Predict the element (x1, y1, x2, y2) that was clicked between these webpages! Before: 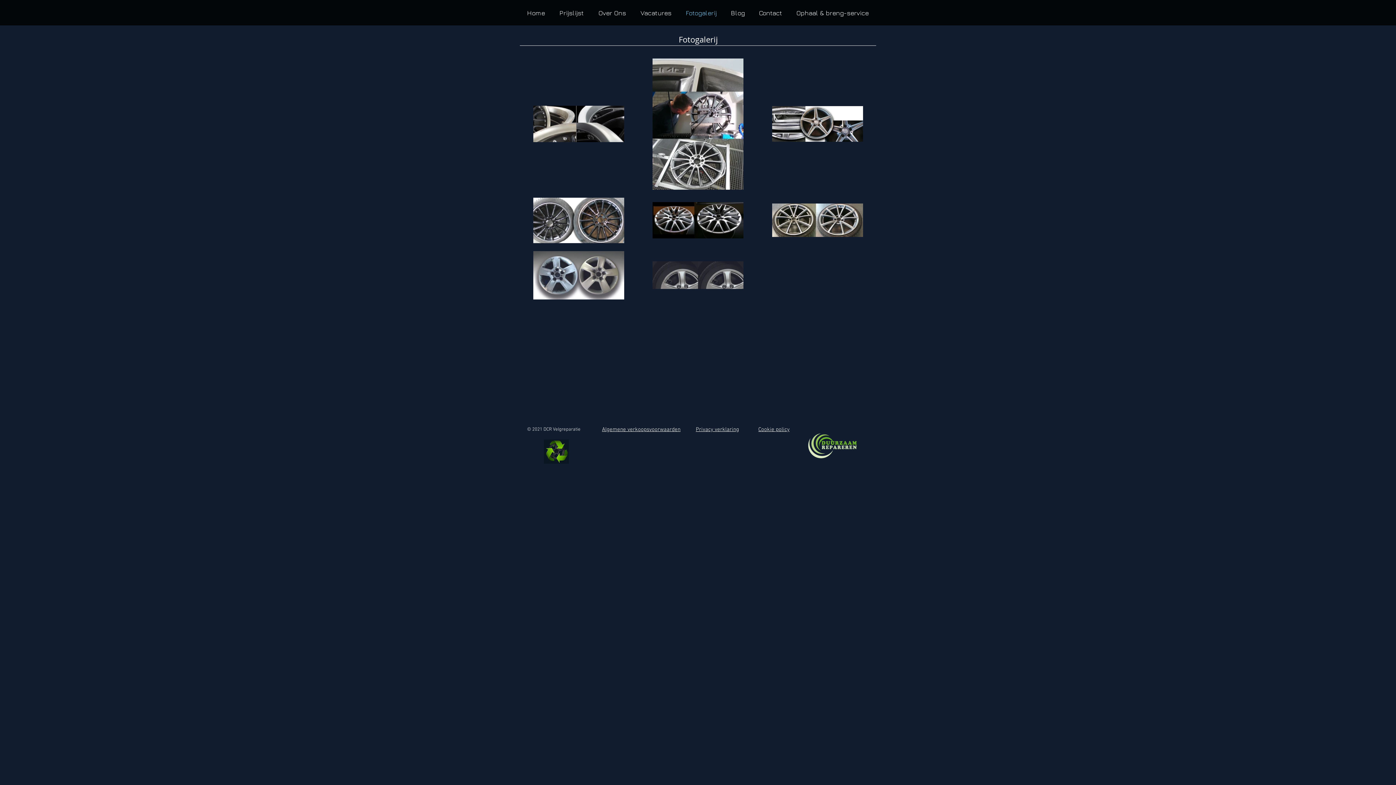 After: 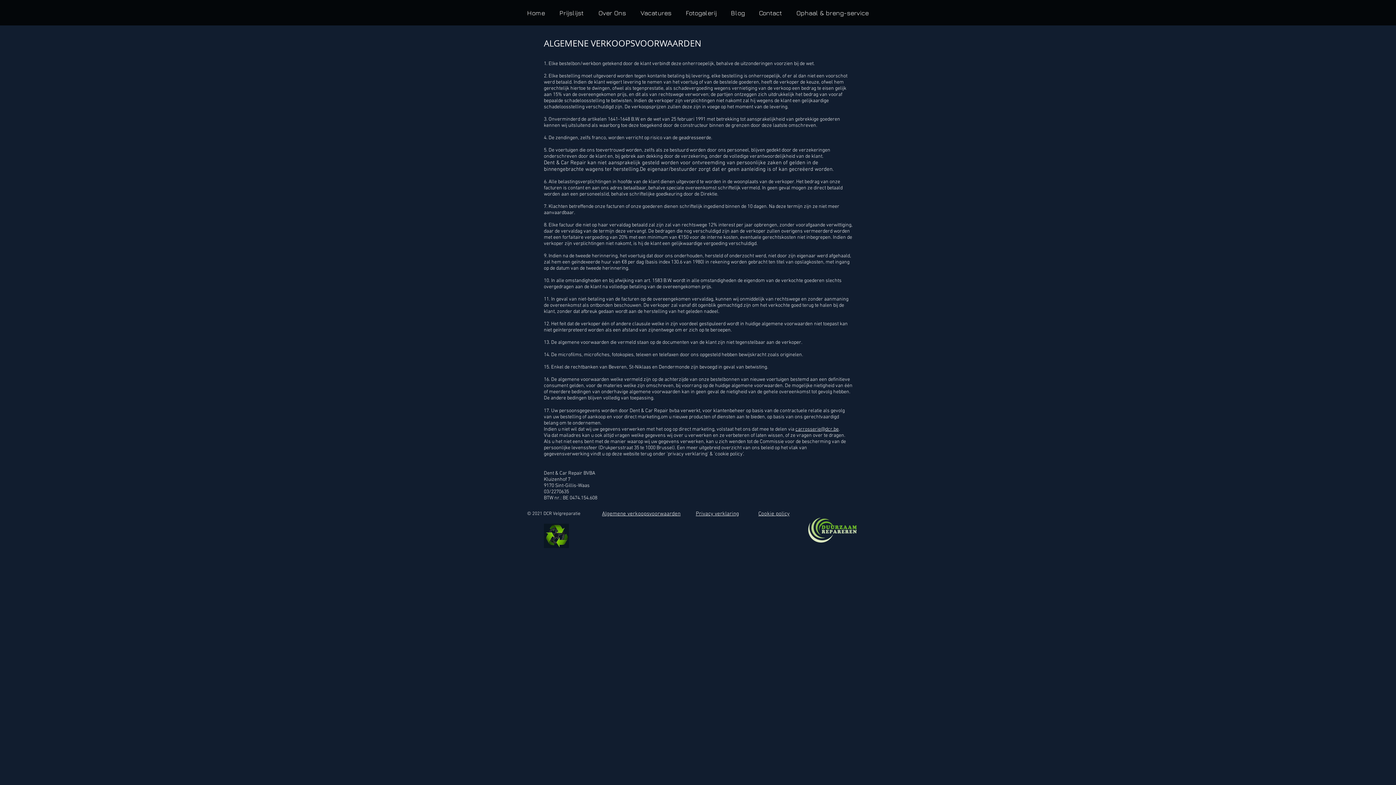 Action: label: Algemene verkoopsvoorwaarden bbox: (602, 426, 680, 433)